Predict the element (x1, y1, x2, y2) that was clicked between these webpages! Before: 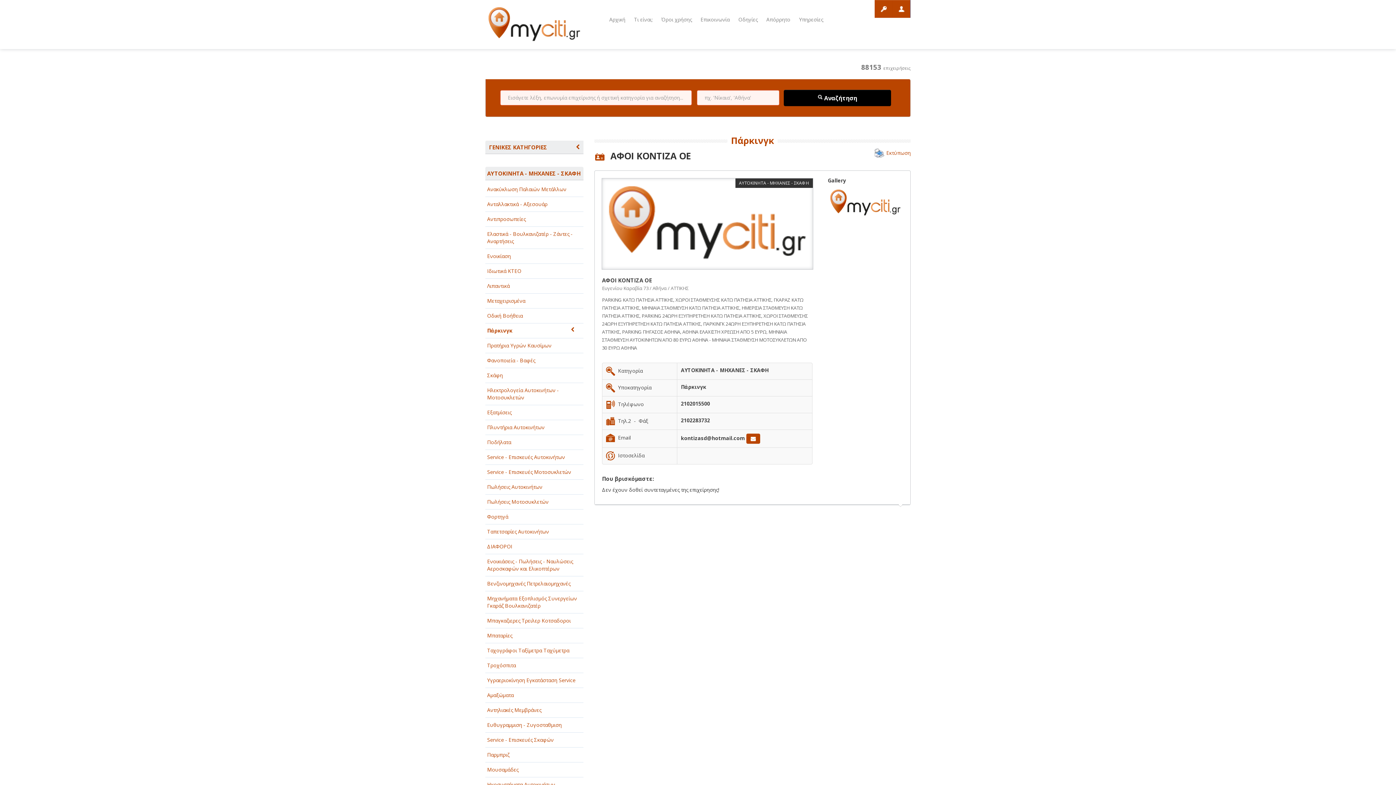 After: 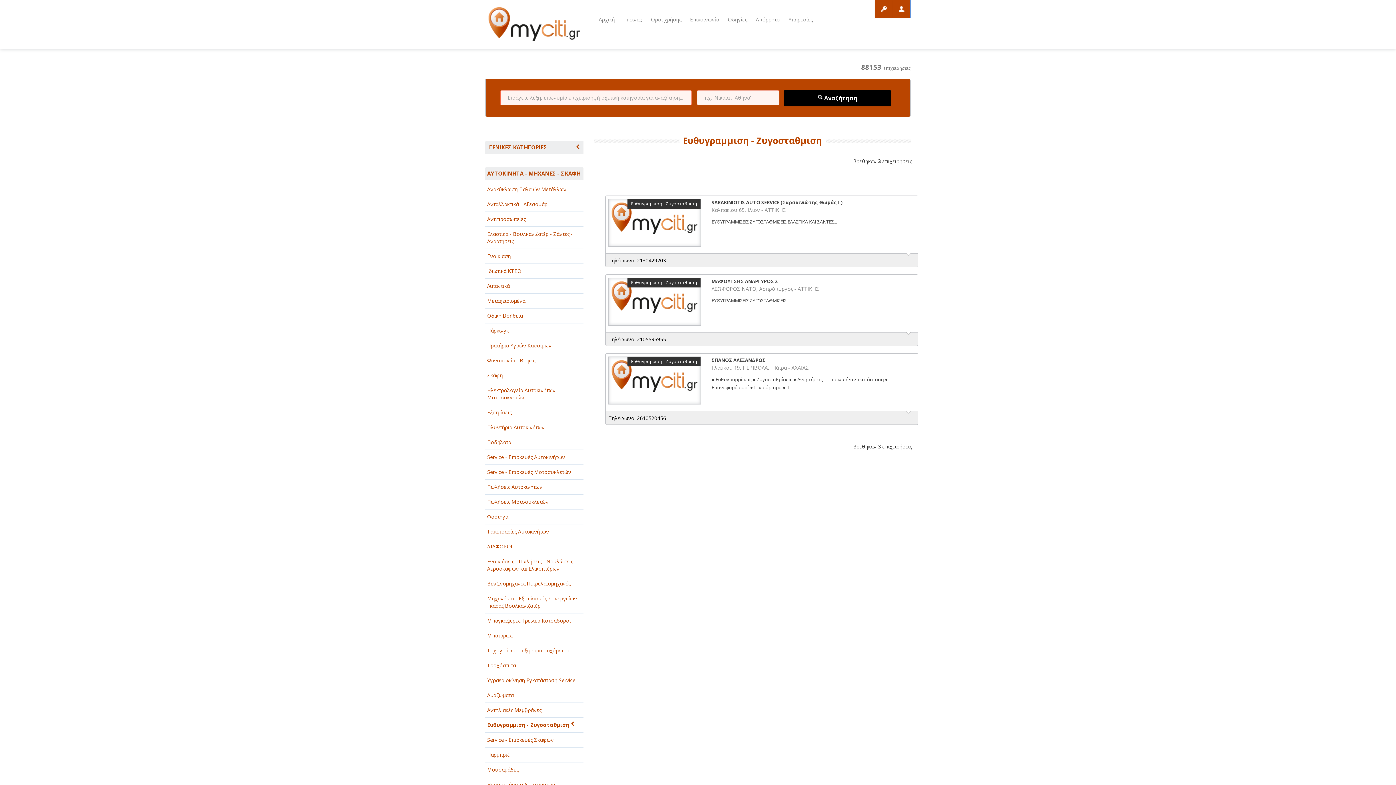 Action: bbox: (485, 718, 583, 733) label: Ευθυγραμμιση - Ζυγοσταθμιση